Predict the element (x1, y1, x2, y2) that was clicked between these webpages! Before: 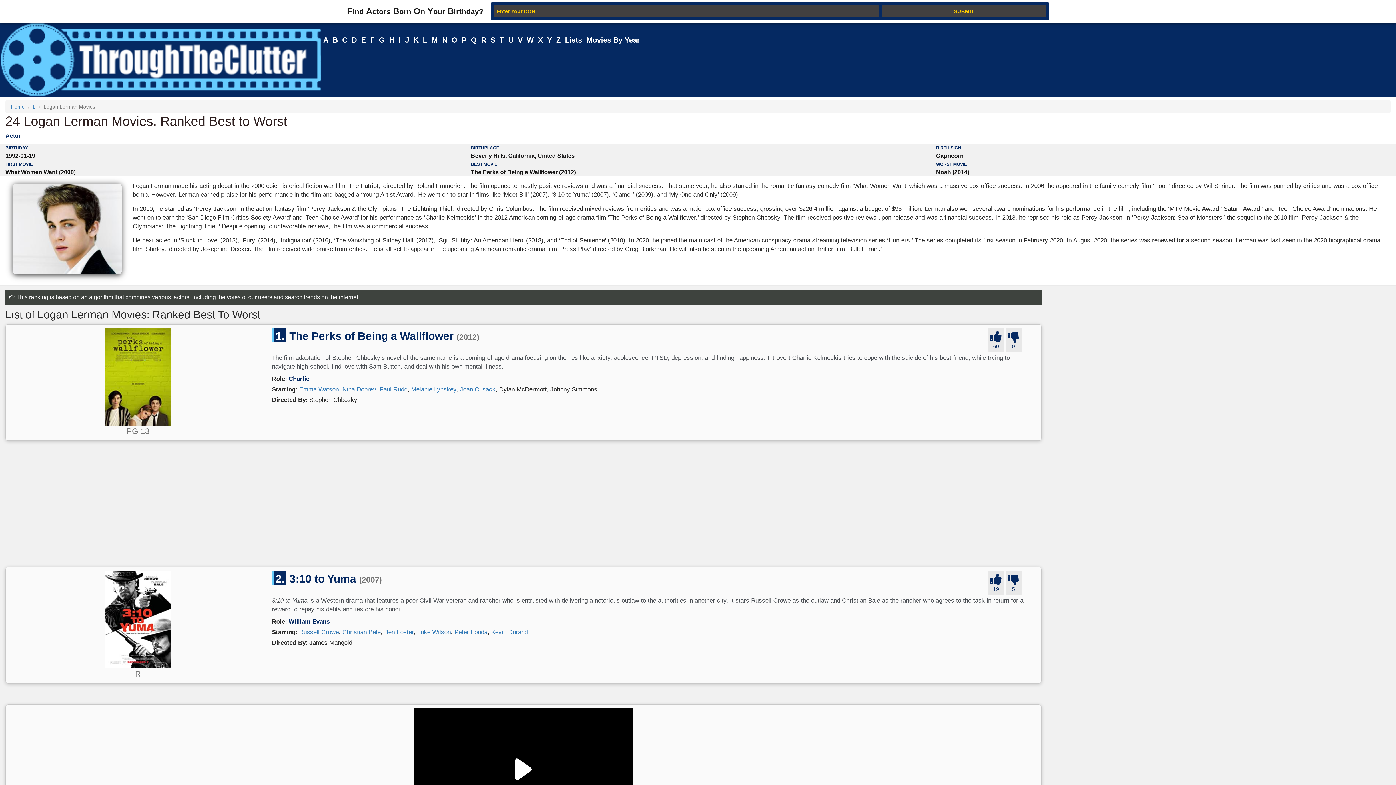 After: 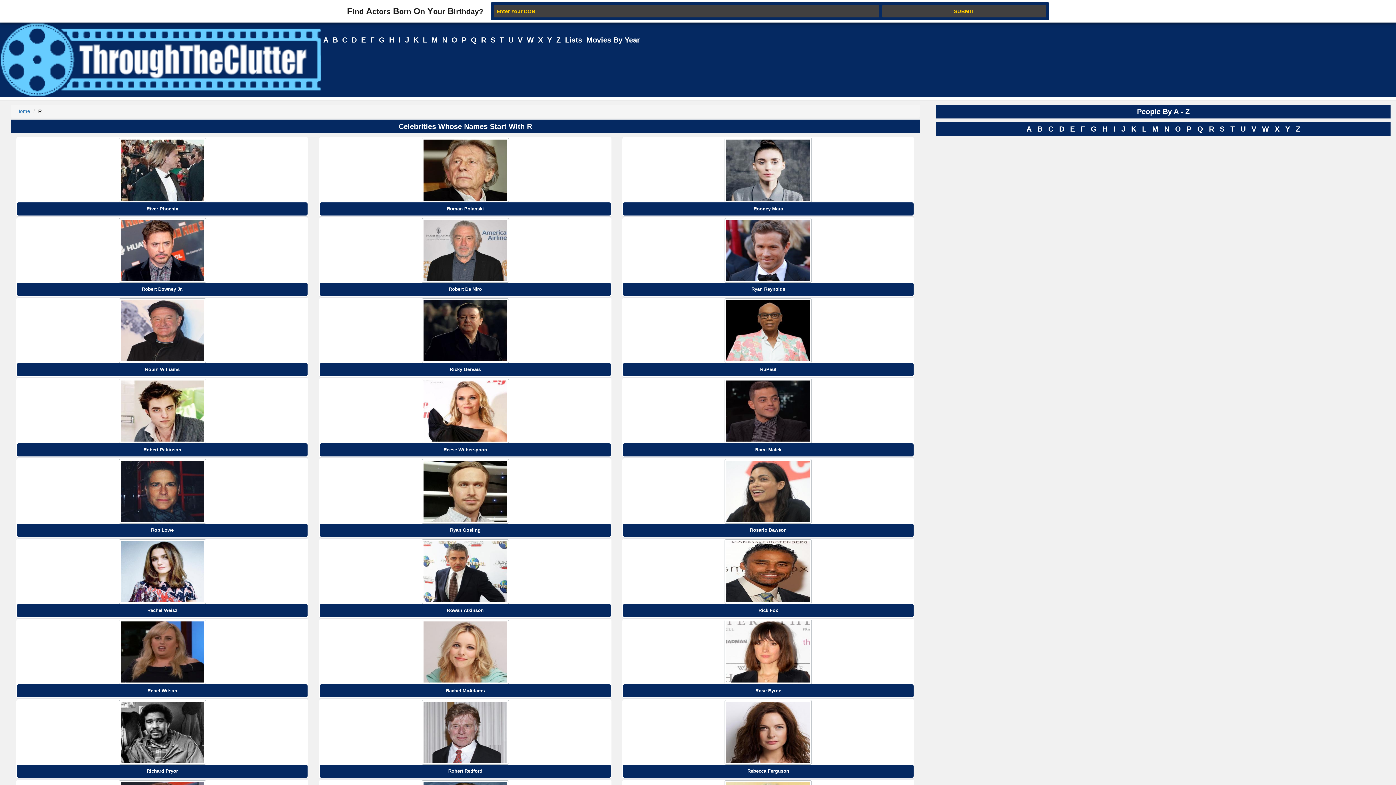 Action: bbox: (478, 29, 488, 46) label: R